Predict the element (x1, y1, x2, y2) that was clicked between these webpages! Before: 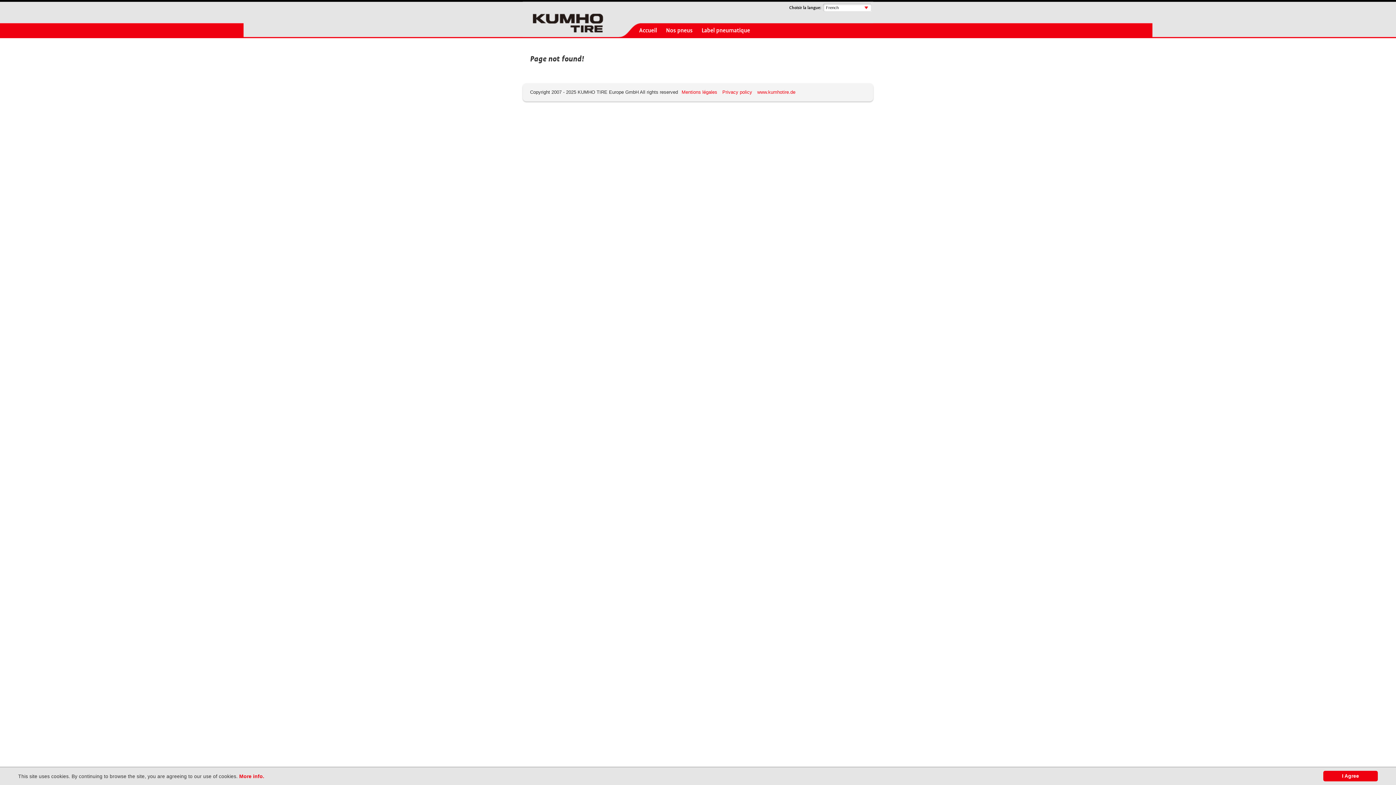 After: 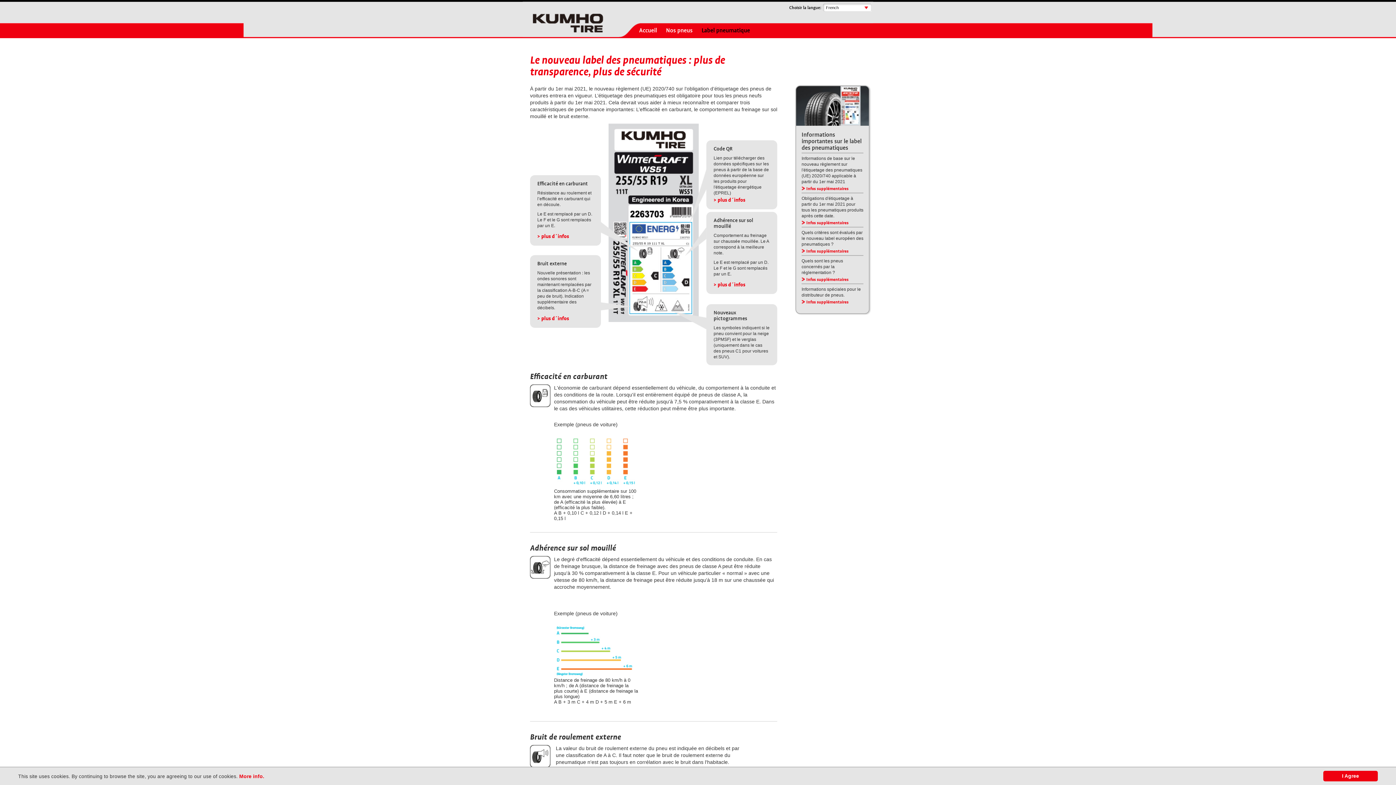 Action: label: Label pneumatique bbox: (701, 22, 750, 38)